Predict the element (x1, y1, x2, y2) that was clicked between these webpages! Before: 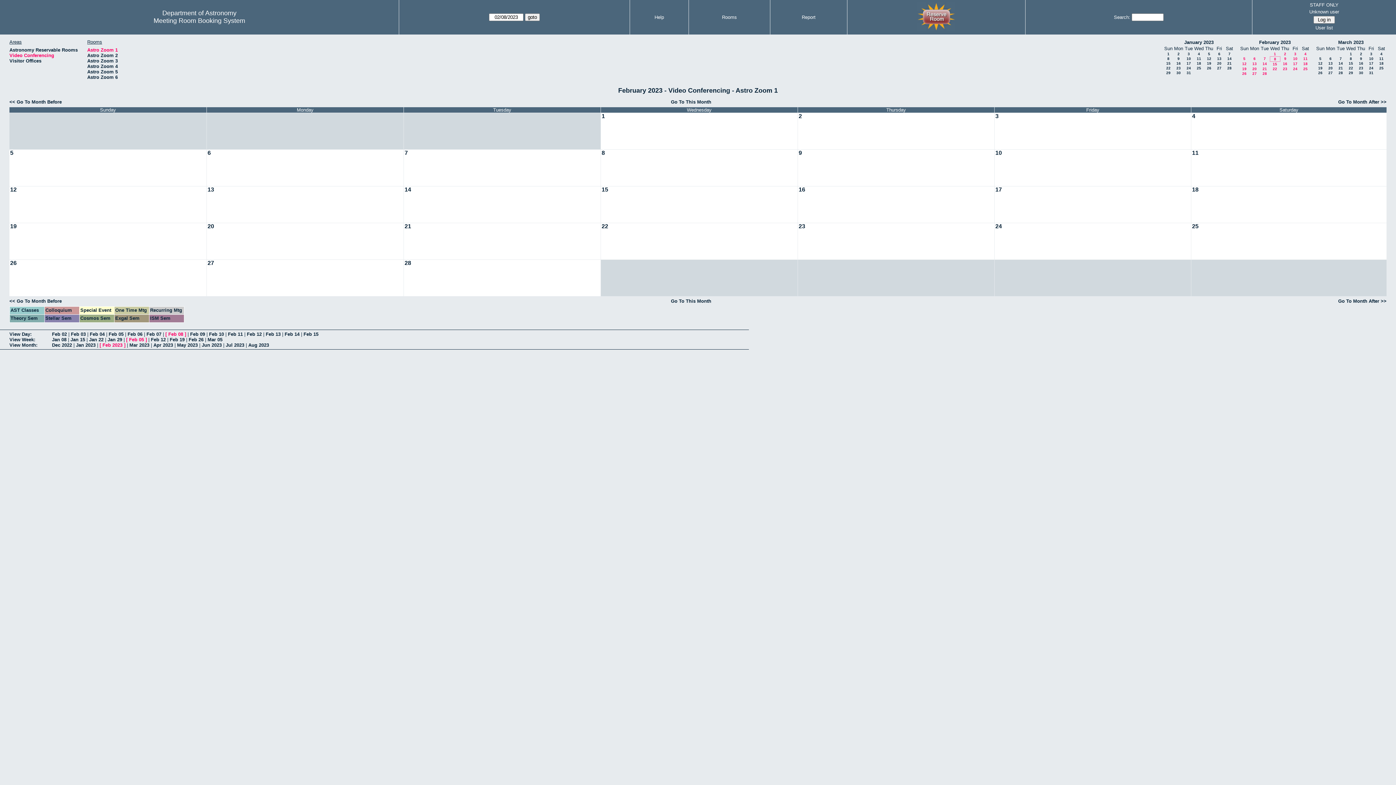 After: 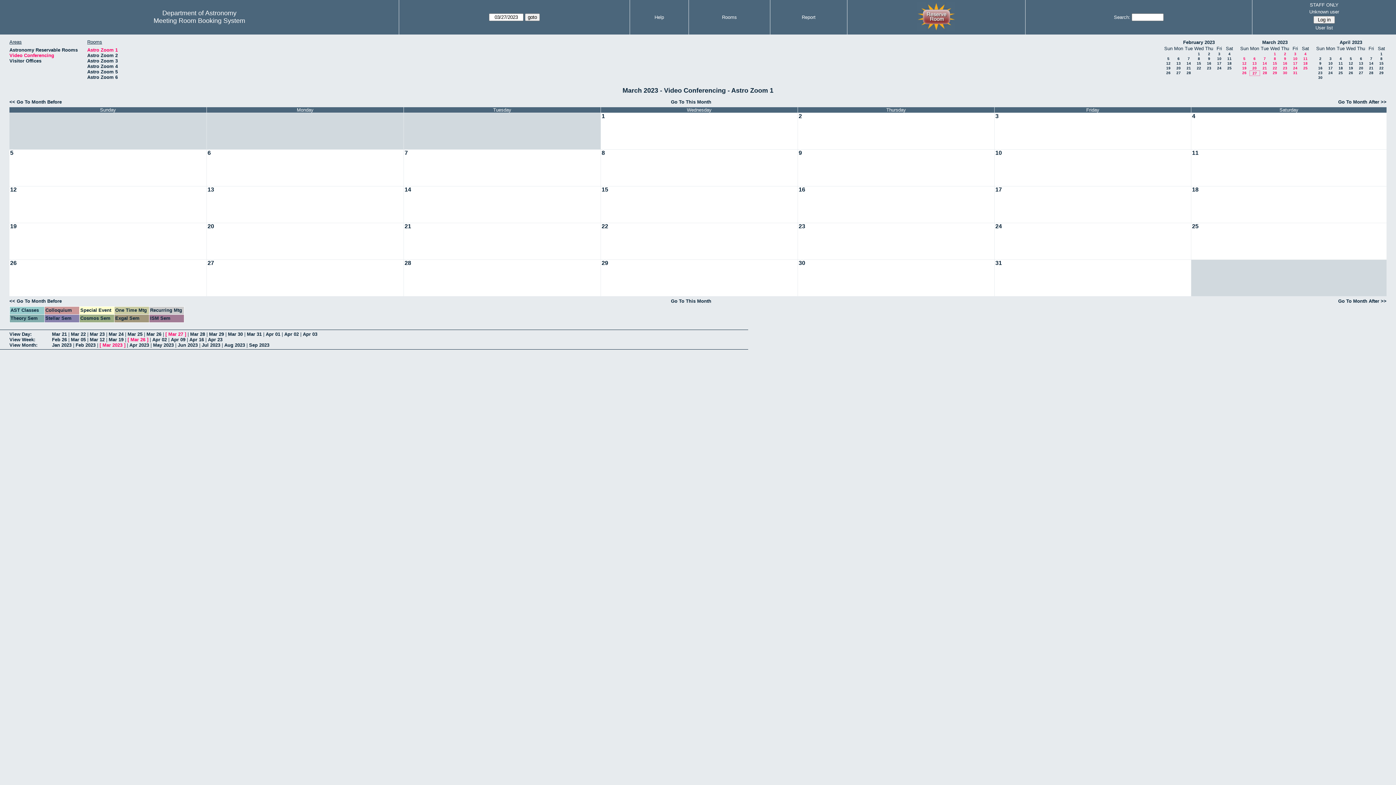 Action: label: 27 bbox: (1328, 70, 1333, 74)